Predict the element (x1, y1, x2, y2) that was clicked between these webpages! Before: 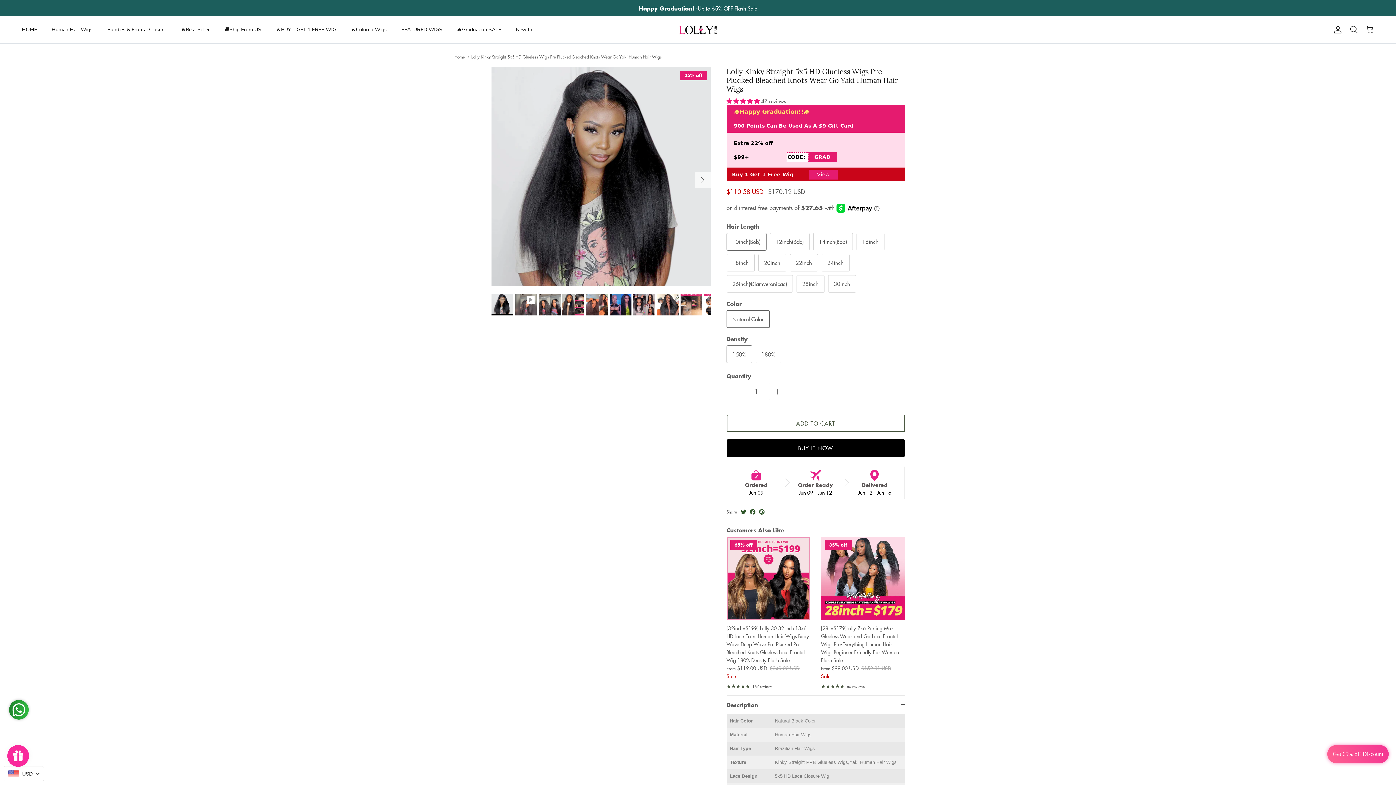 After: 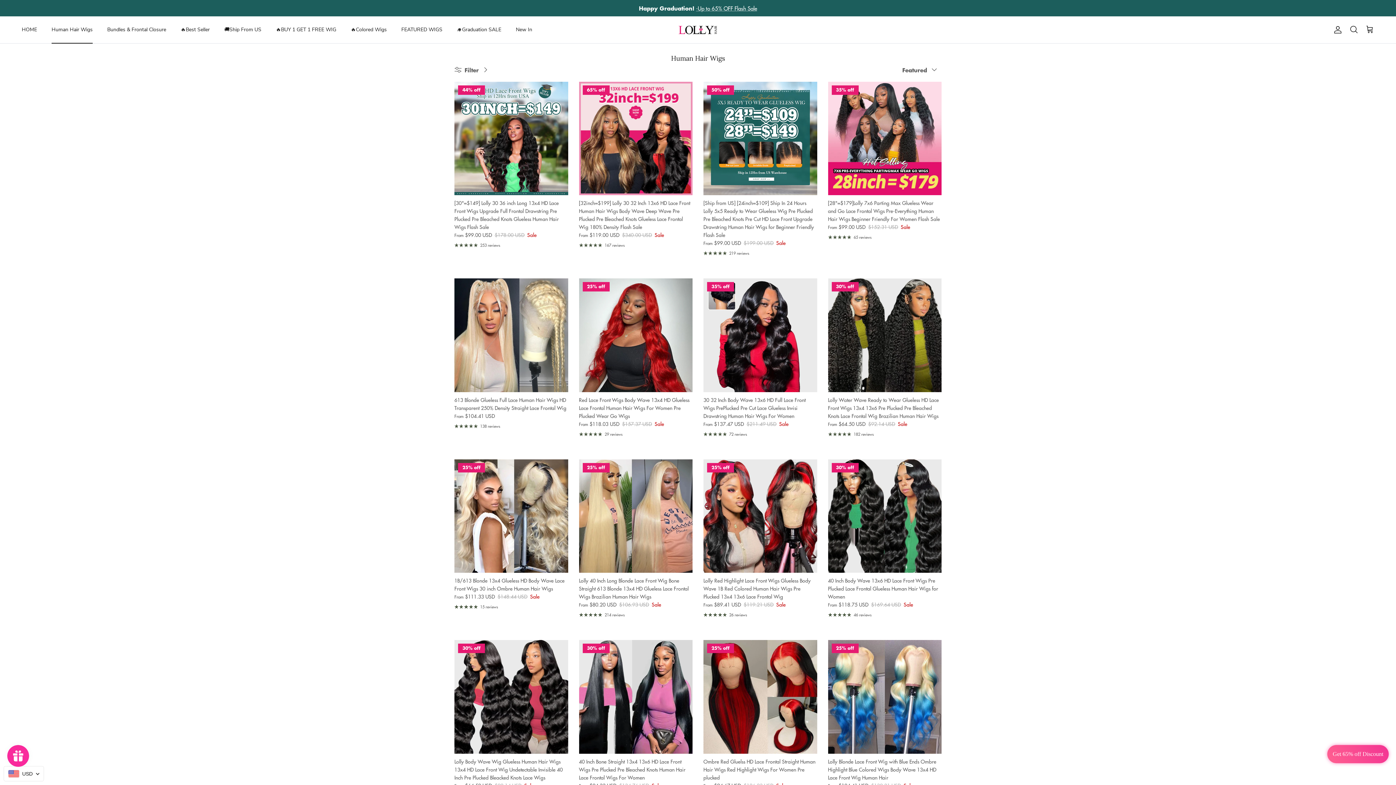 Action: label: Human Hair Wigs bbox: (45, 17, 99, 41)